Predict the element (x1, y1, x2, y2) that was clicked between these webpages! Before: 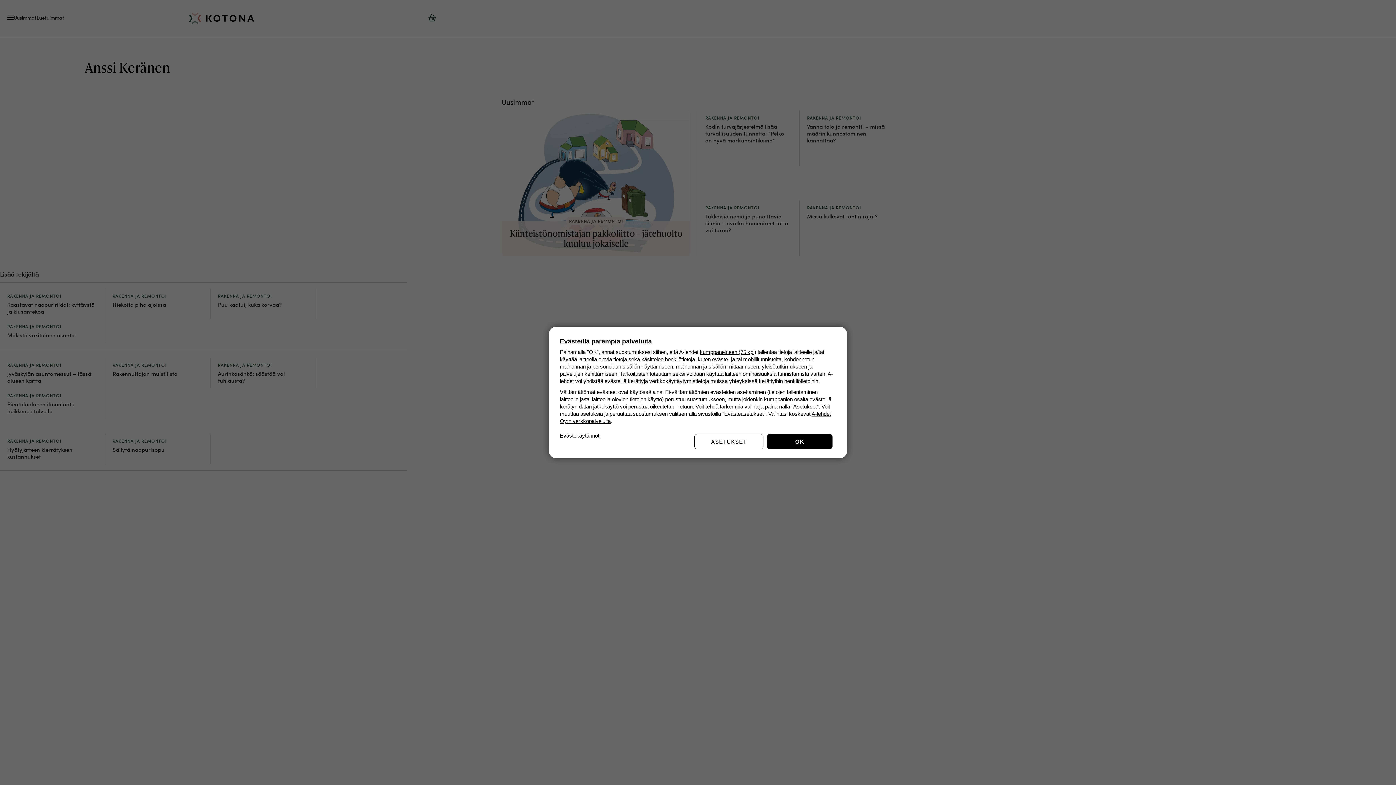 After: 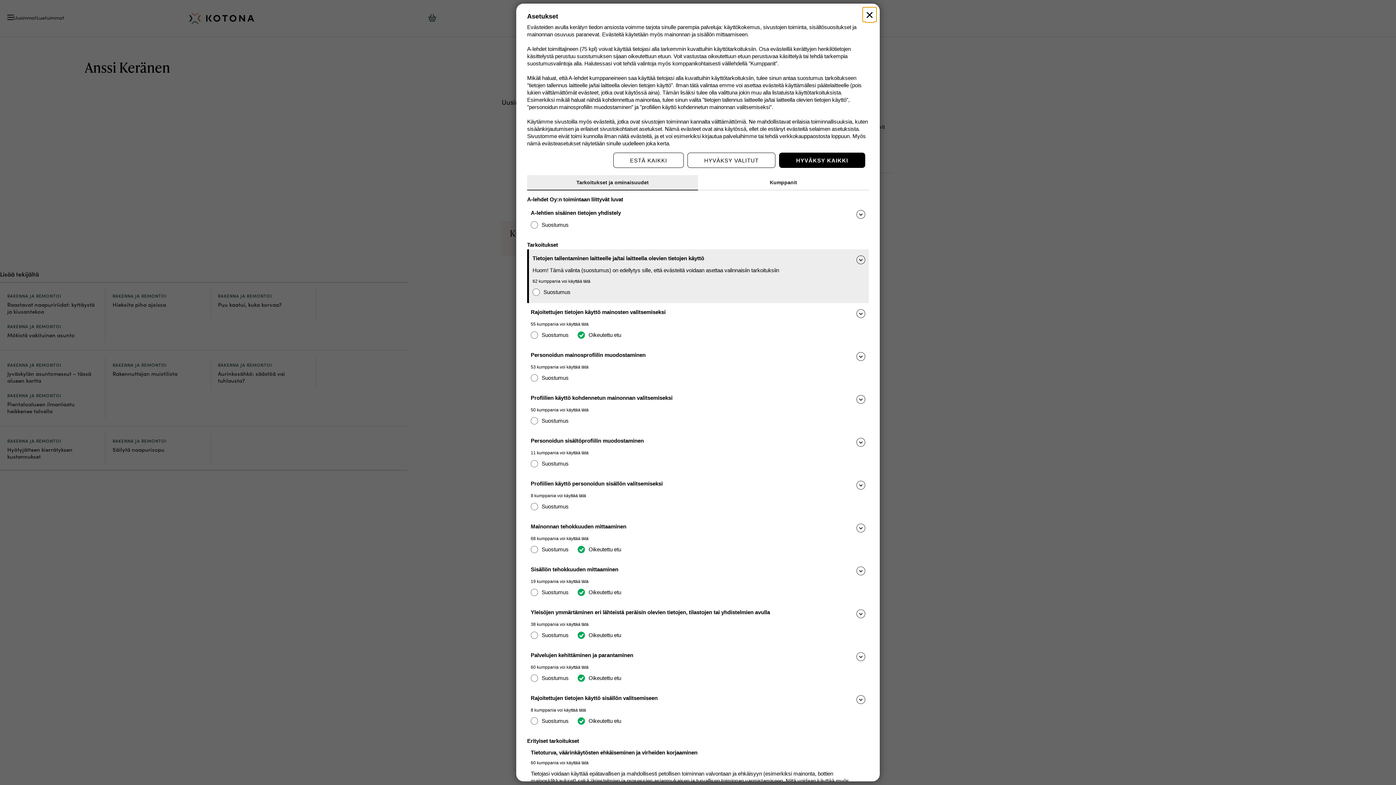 Action: label: ASETUKSET bbox: (694, 434, 763, 449)